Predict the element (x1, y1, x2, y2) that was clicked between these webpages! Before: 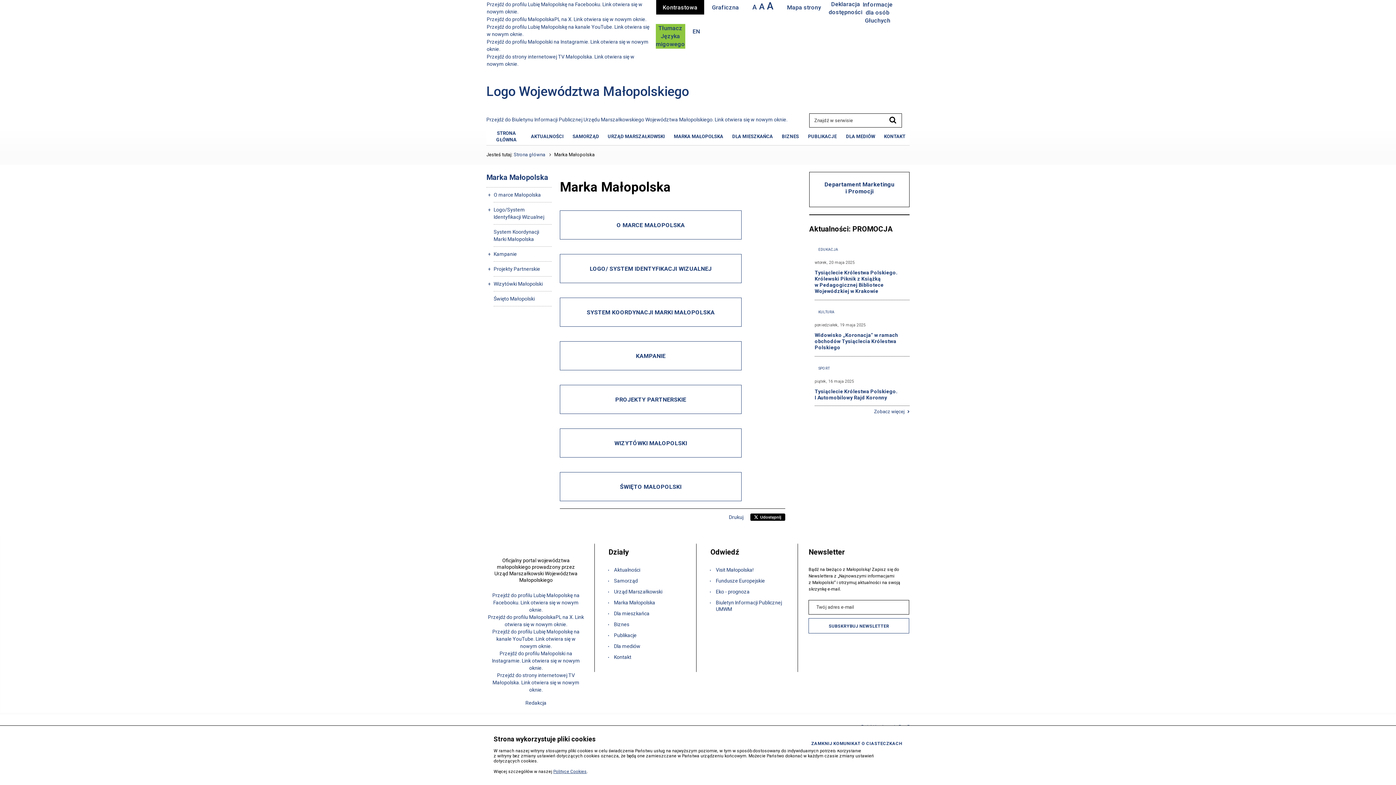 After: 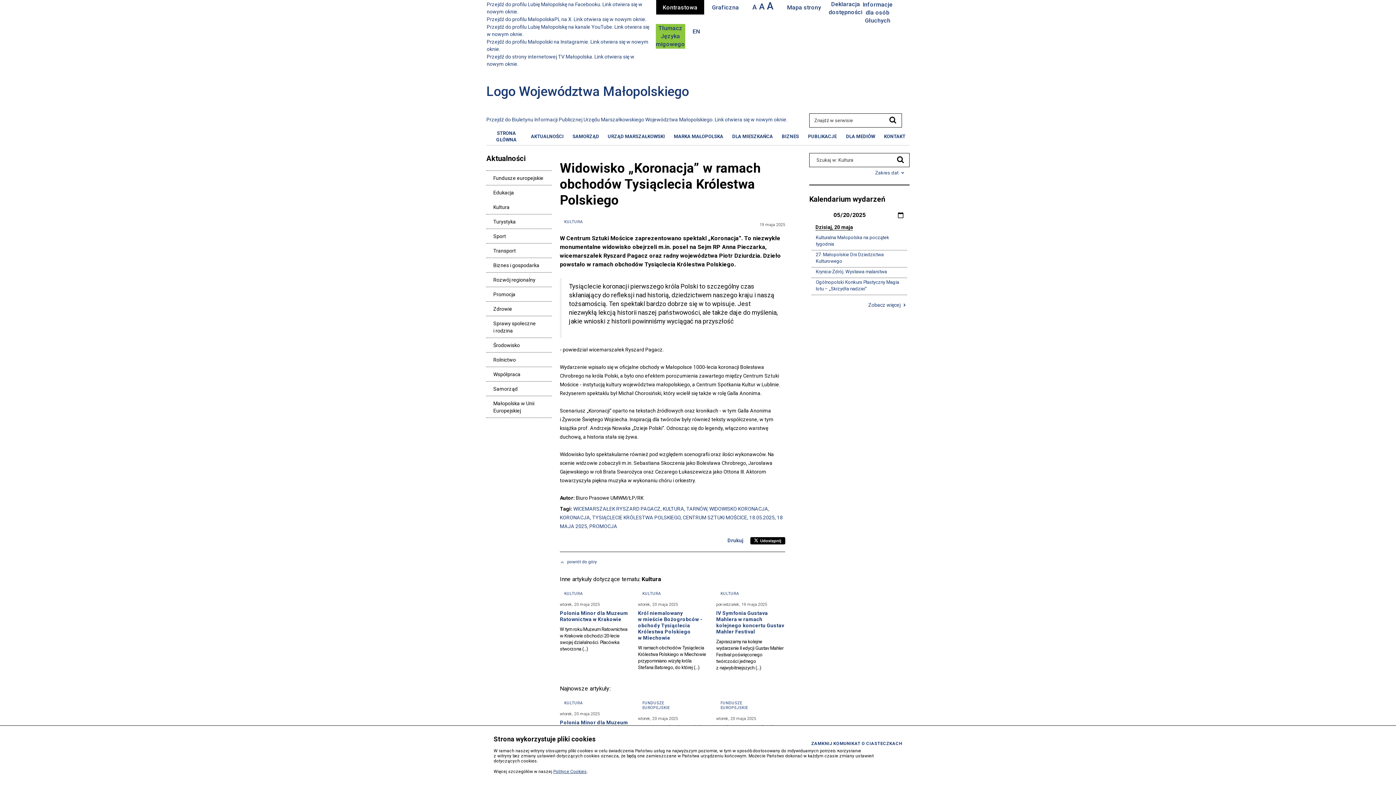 Action: label: KULTURA
poniedziałek, 19 maja 2025
Widowisko „Koronacja” w ramach obchodów Tysiąclecia Królestwa Polskiego bbox: (814, 307, 909, 350)